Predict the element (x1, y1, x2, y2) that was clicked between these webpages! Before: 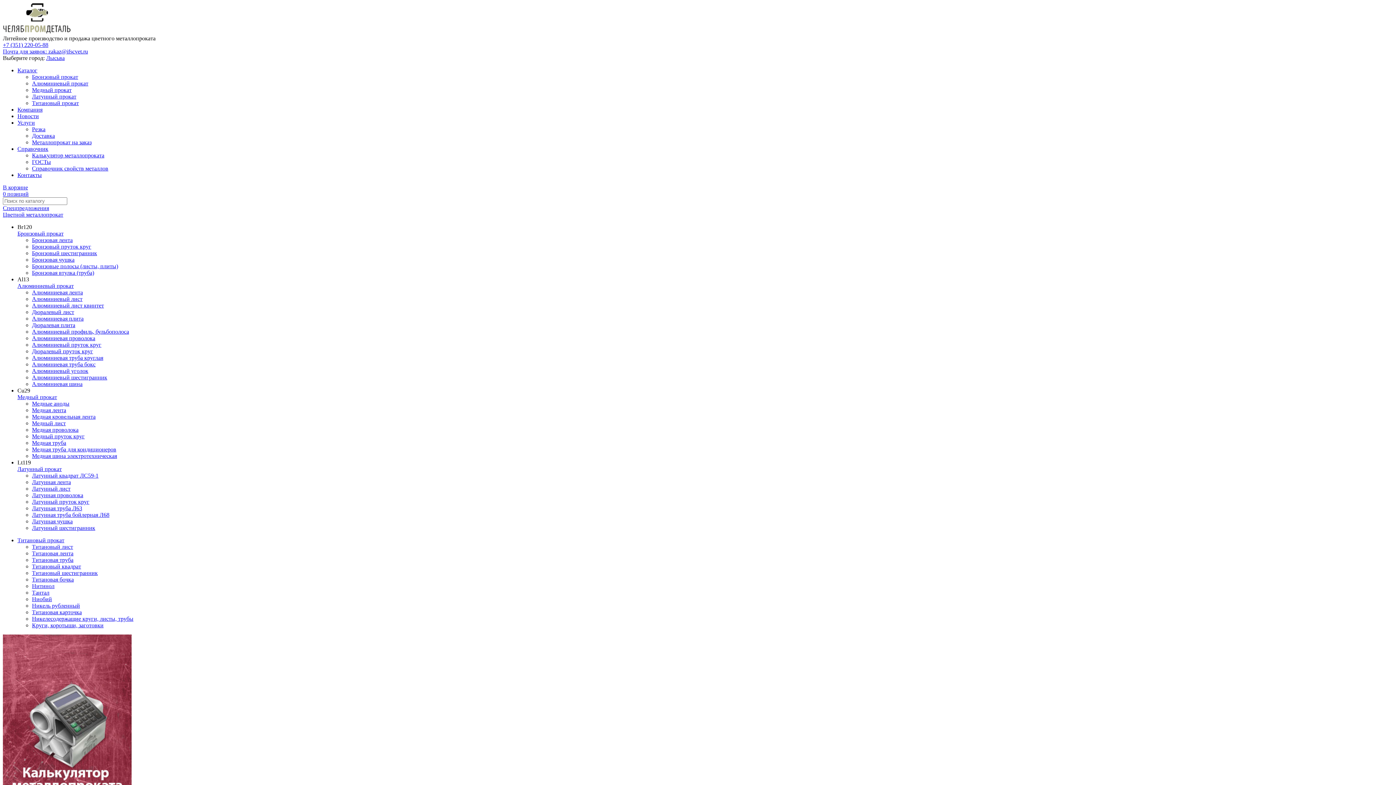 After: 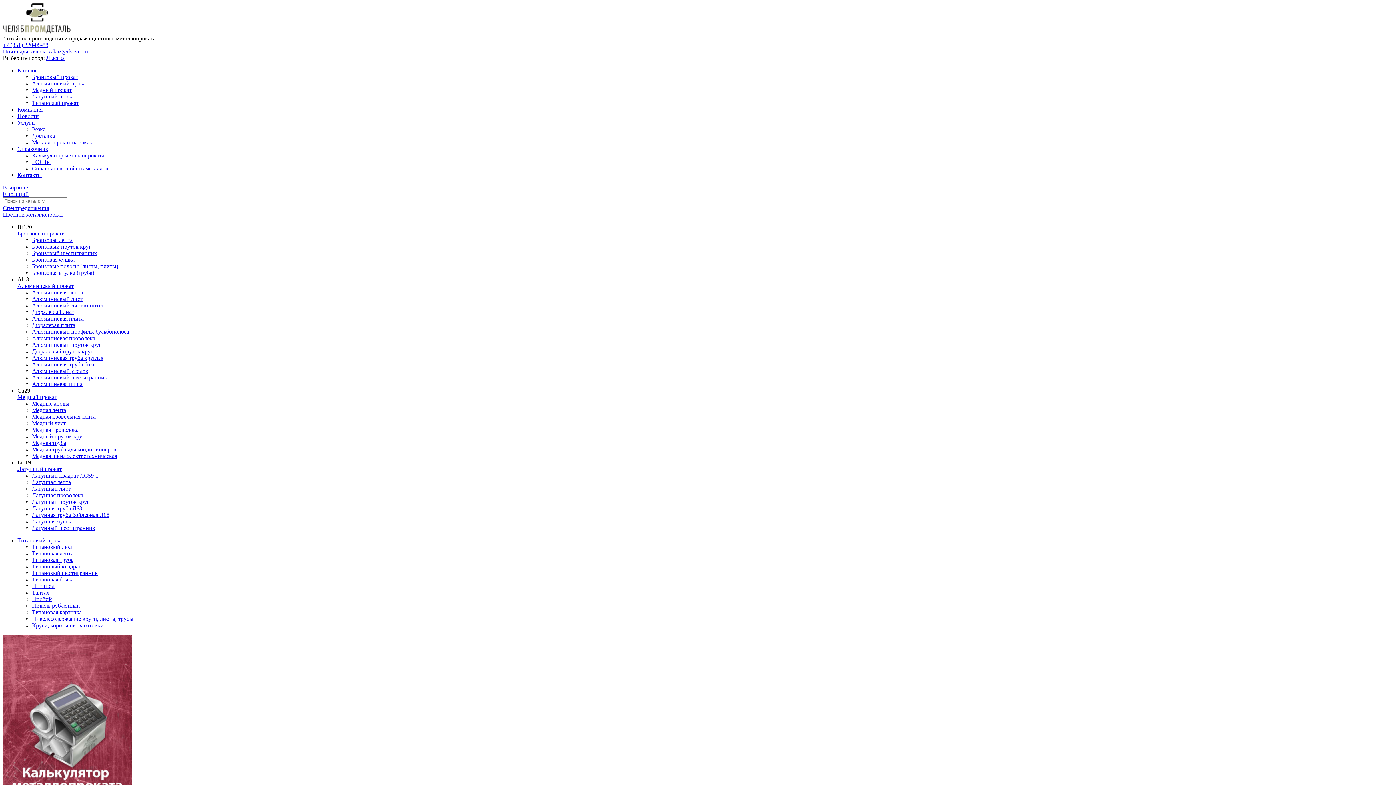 Action: bbox: (32, 93, 76, 99) label: Латунный прокат